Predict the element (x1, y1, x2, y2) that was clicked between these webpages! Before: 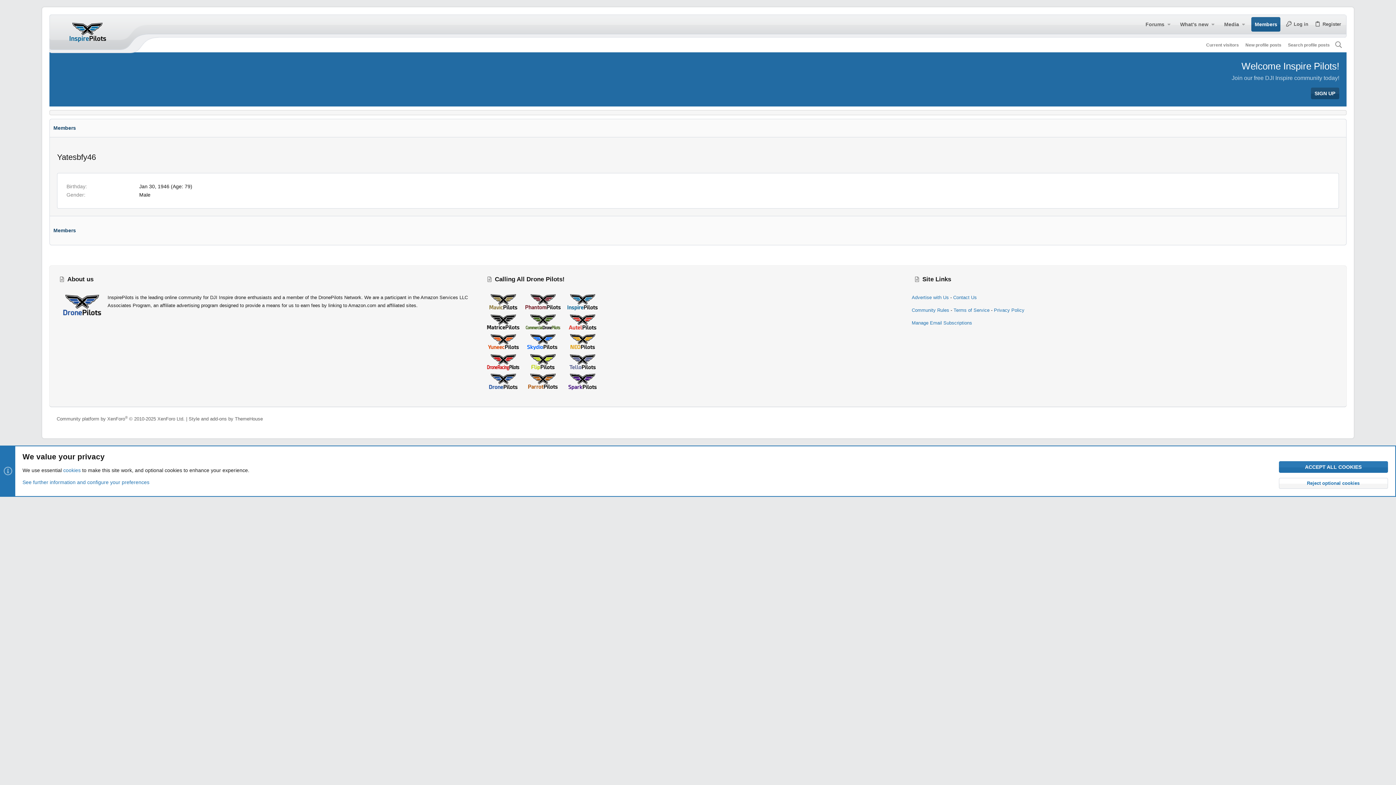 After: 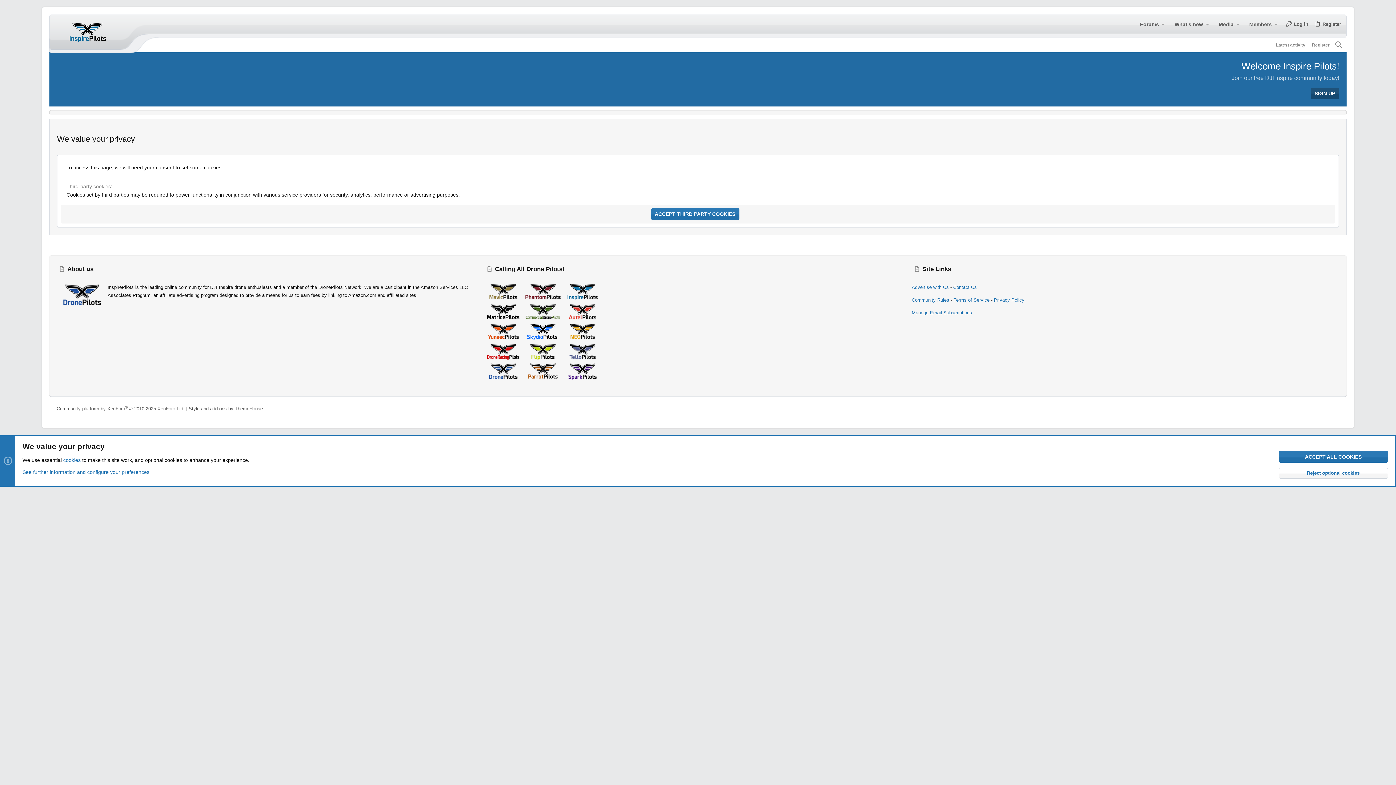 Action: bbox: (1311, 87, 1339, 99) label: SIGN UP